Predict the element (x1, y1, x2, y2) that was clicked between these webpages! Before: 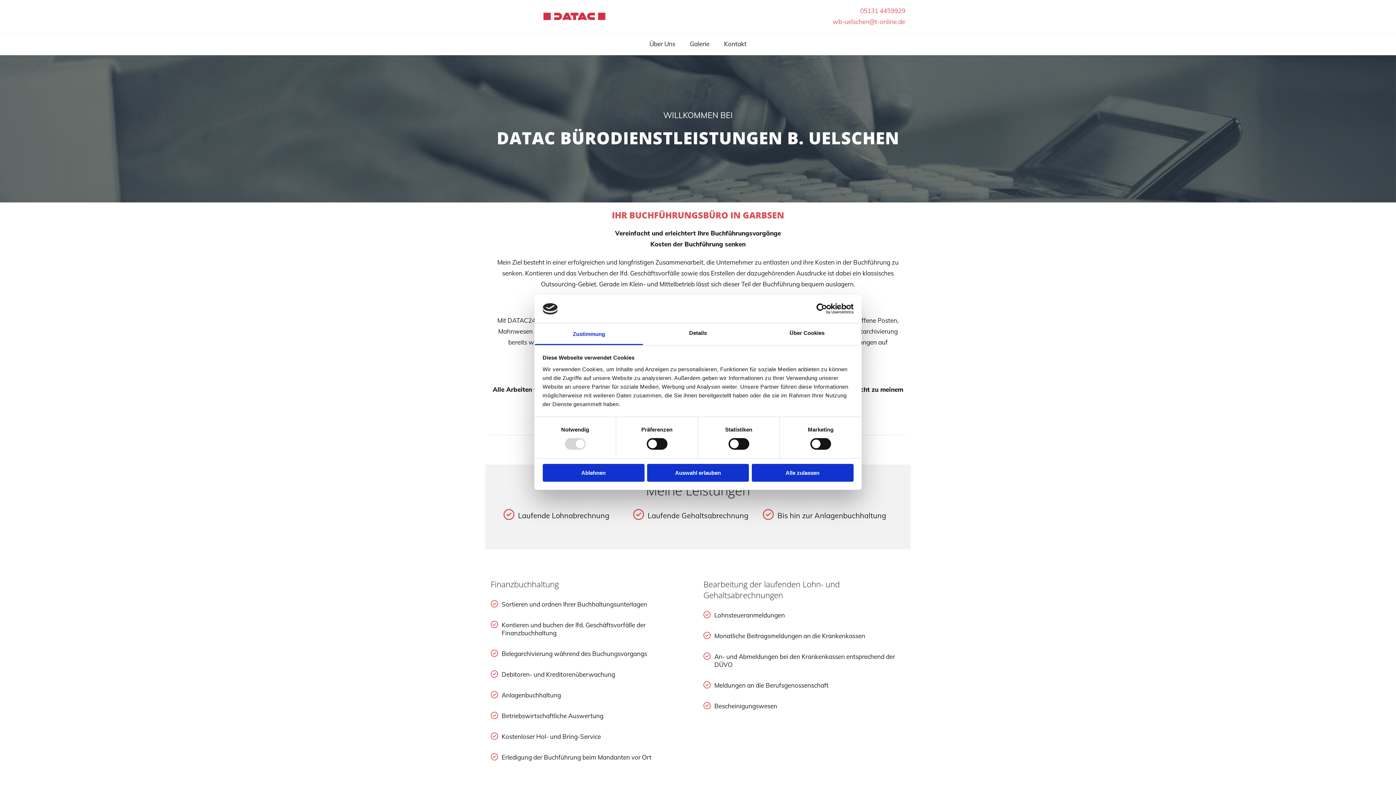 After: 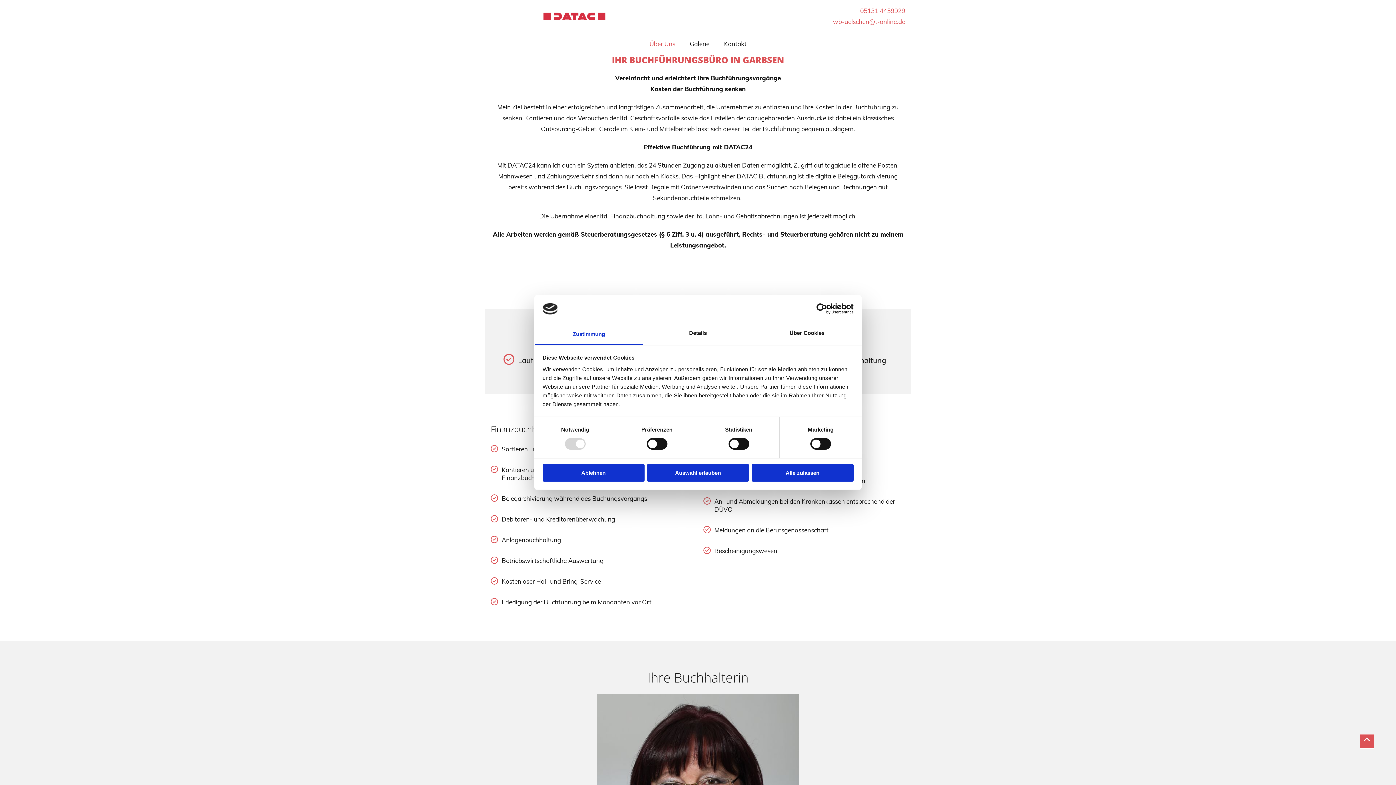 Action: bbox: (646, 38, 679, 49) label: Über Uns